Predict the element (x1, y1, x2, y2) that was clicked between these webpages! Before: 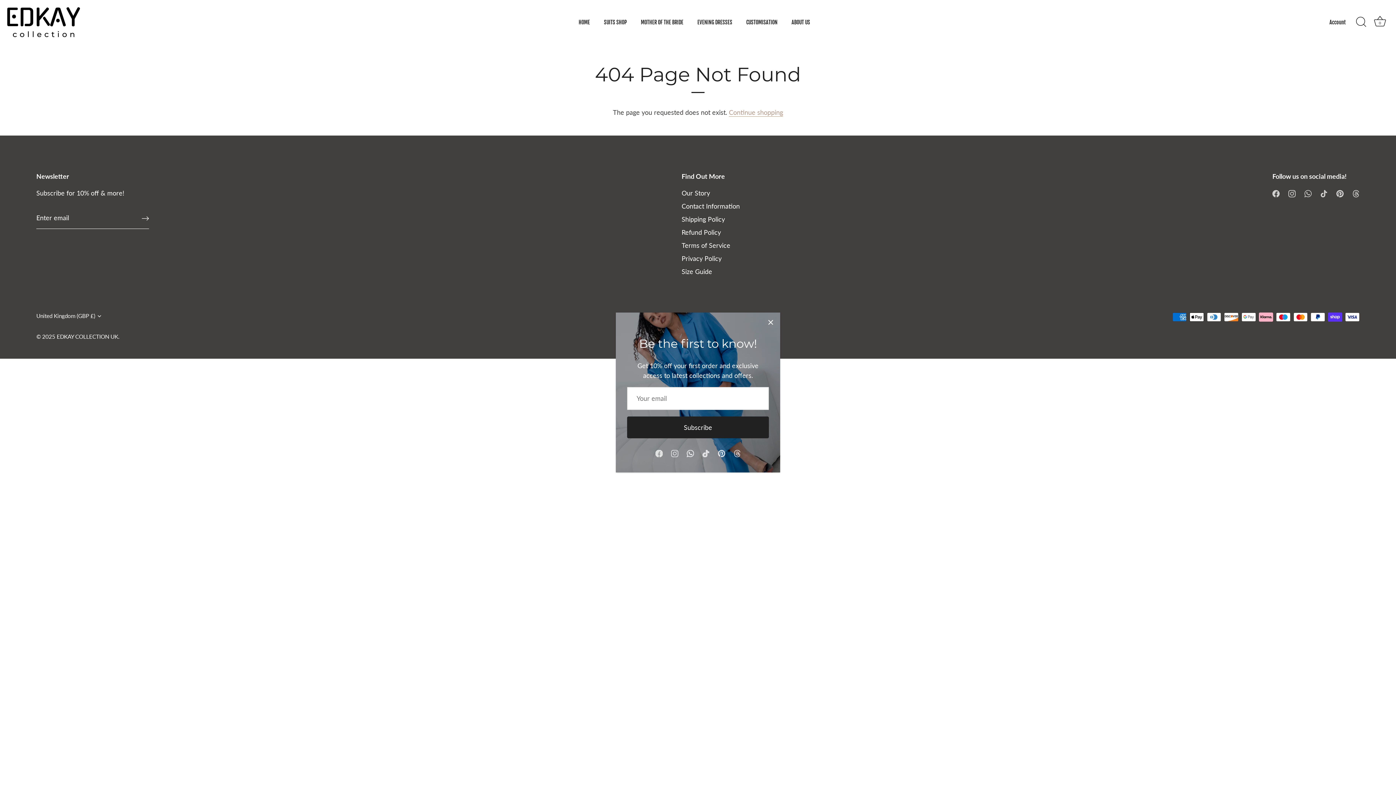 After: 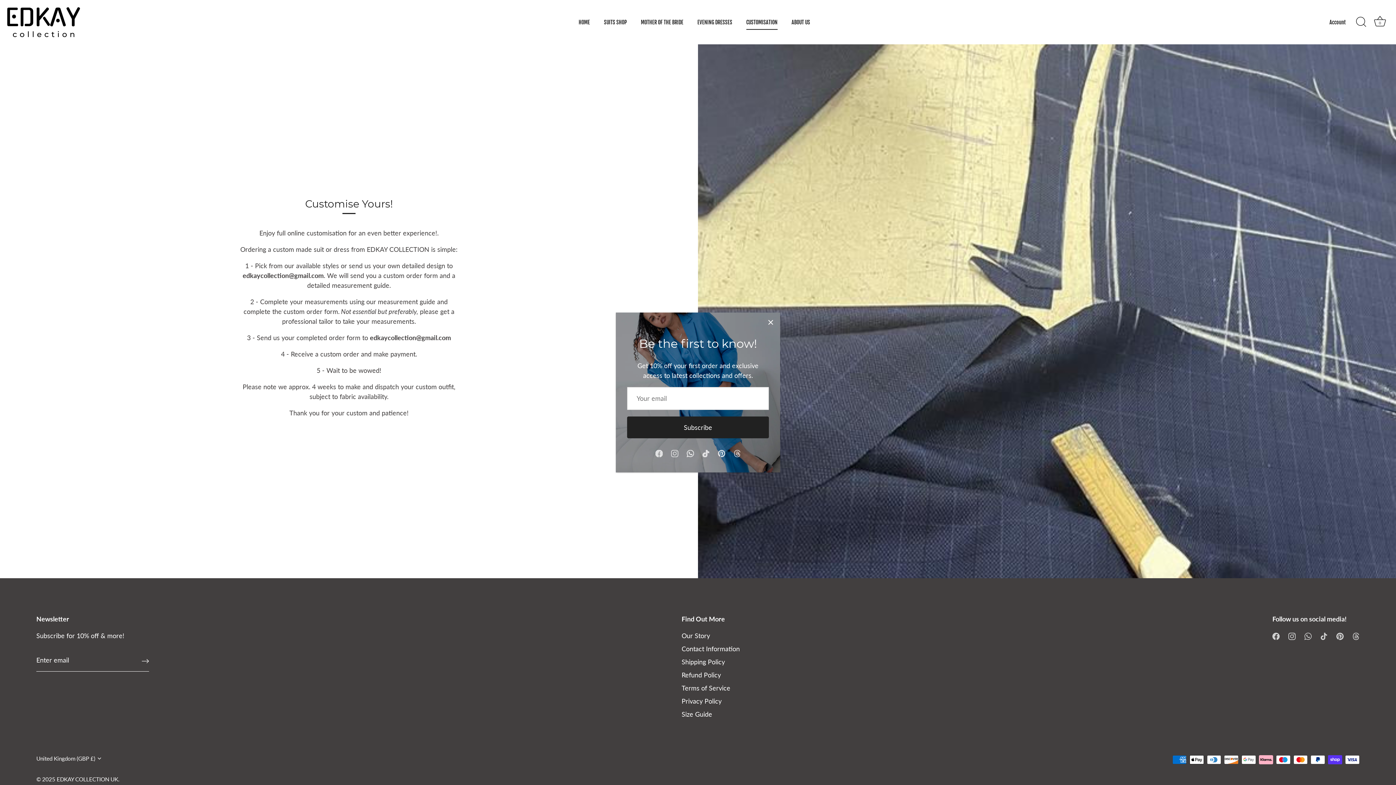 Action: label: CUSTOMISATION bbox: (740, 14, 784, 29)